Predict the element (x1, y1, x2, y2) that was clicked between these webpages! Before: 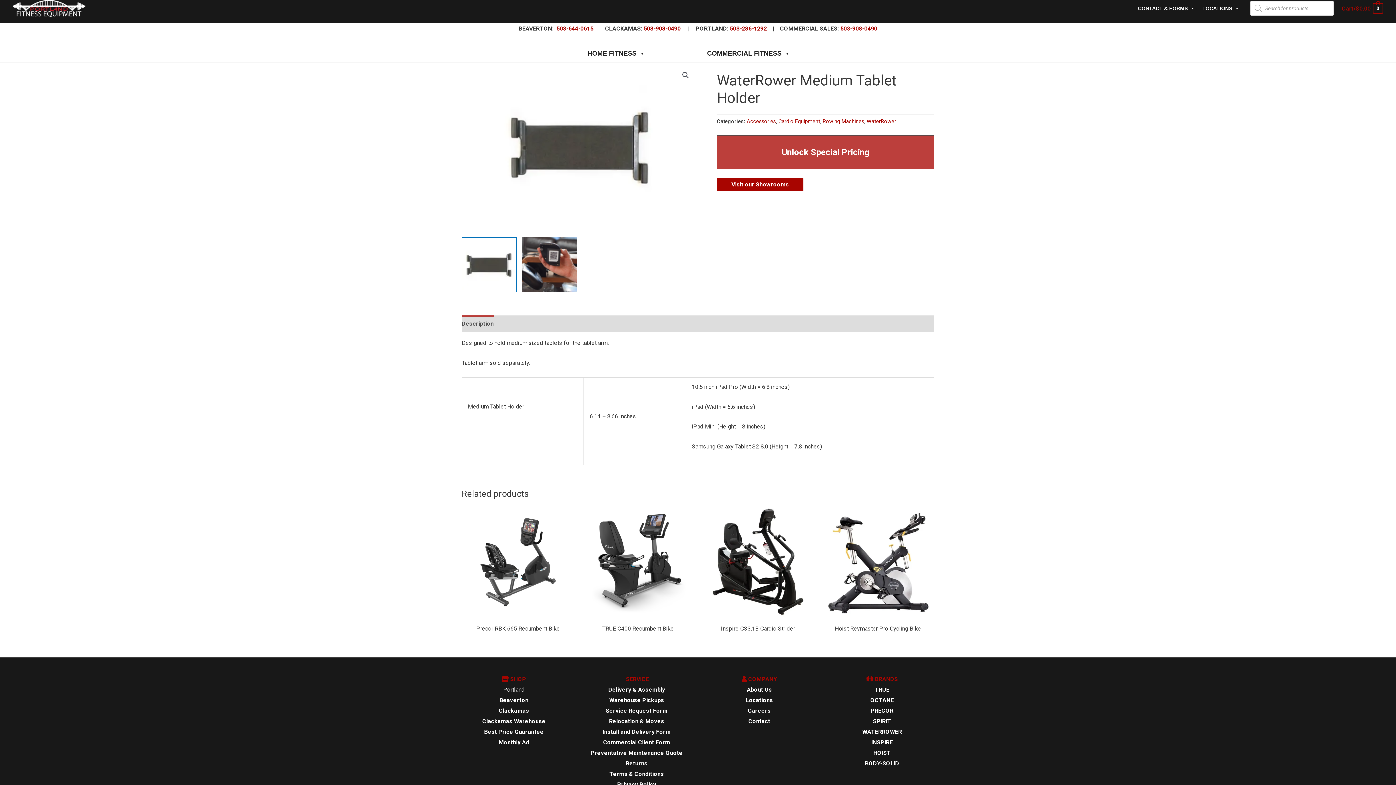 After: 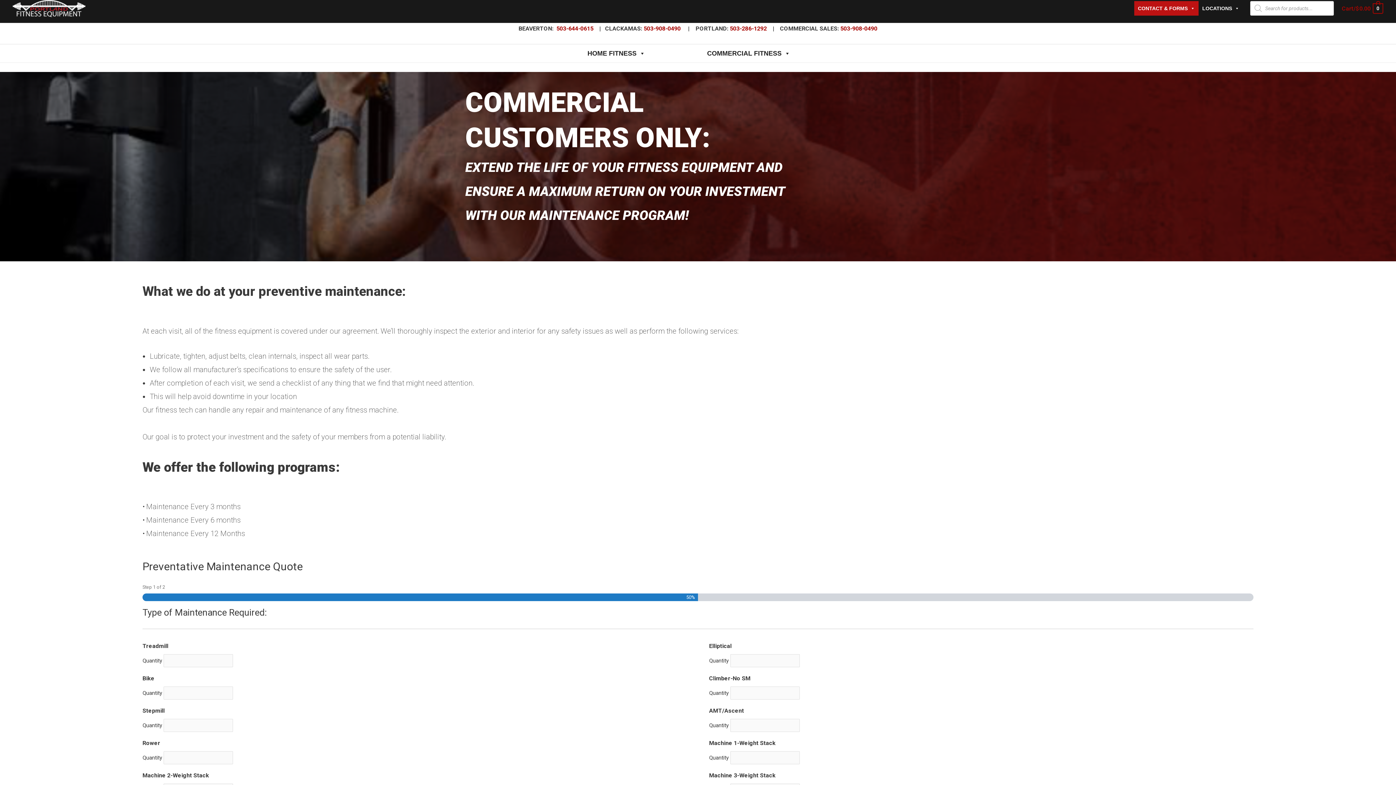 Action: bbox: (590, 749, 682, 756) label: Preventative Maintenance Quote